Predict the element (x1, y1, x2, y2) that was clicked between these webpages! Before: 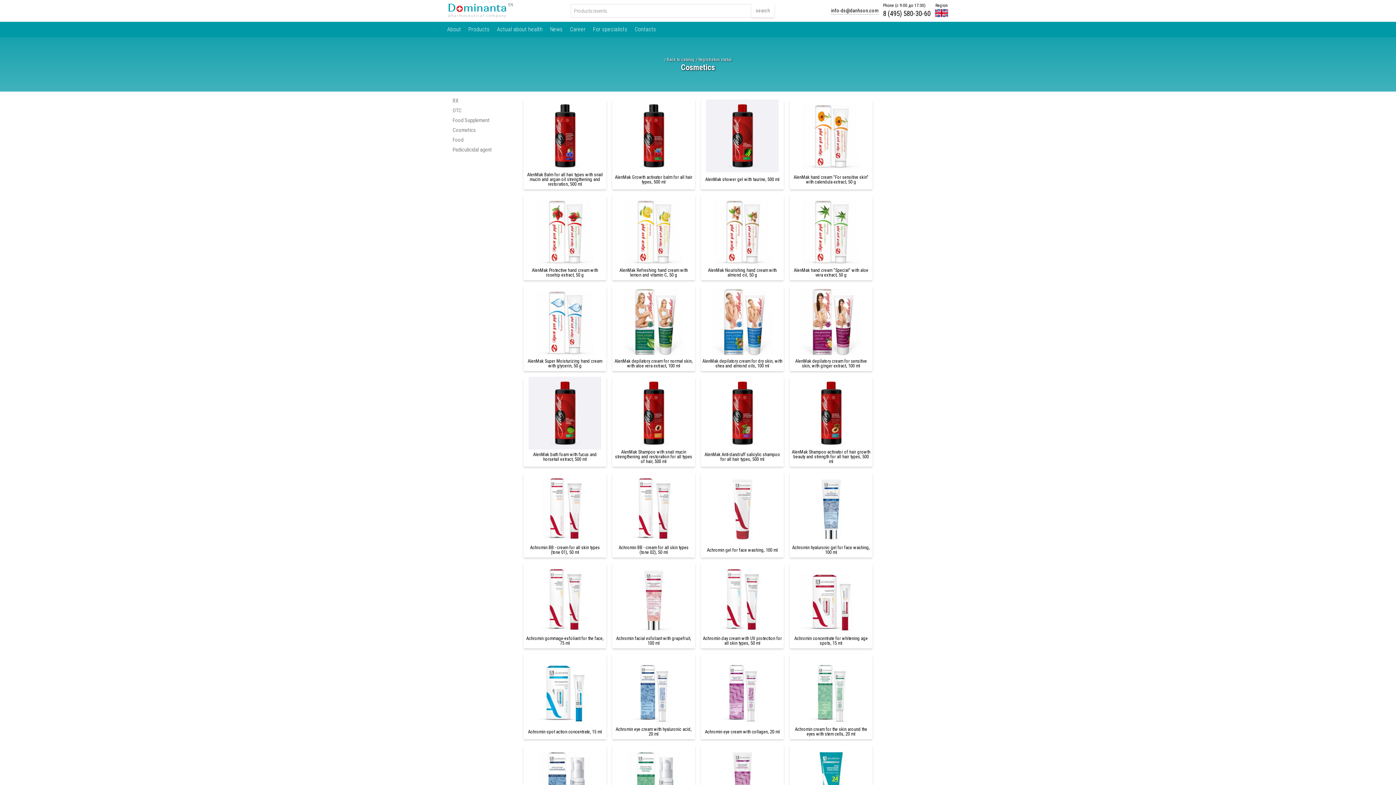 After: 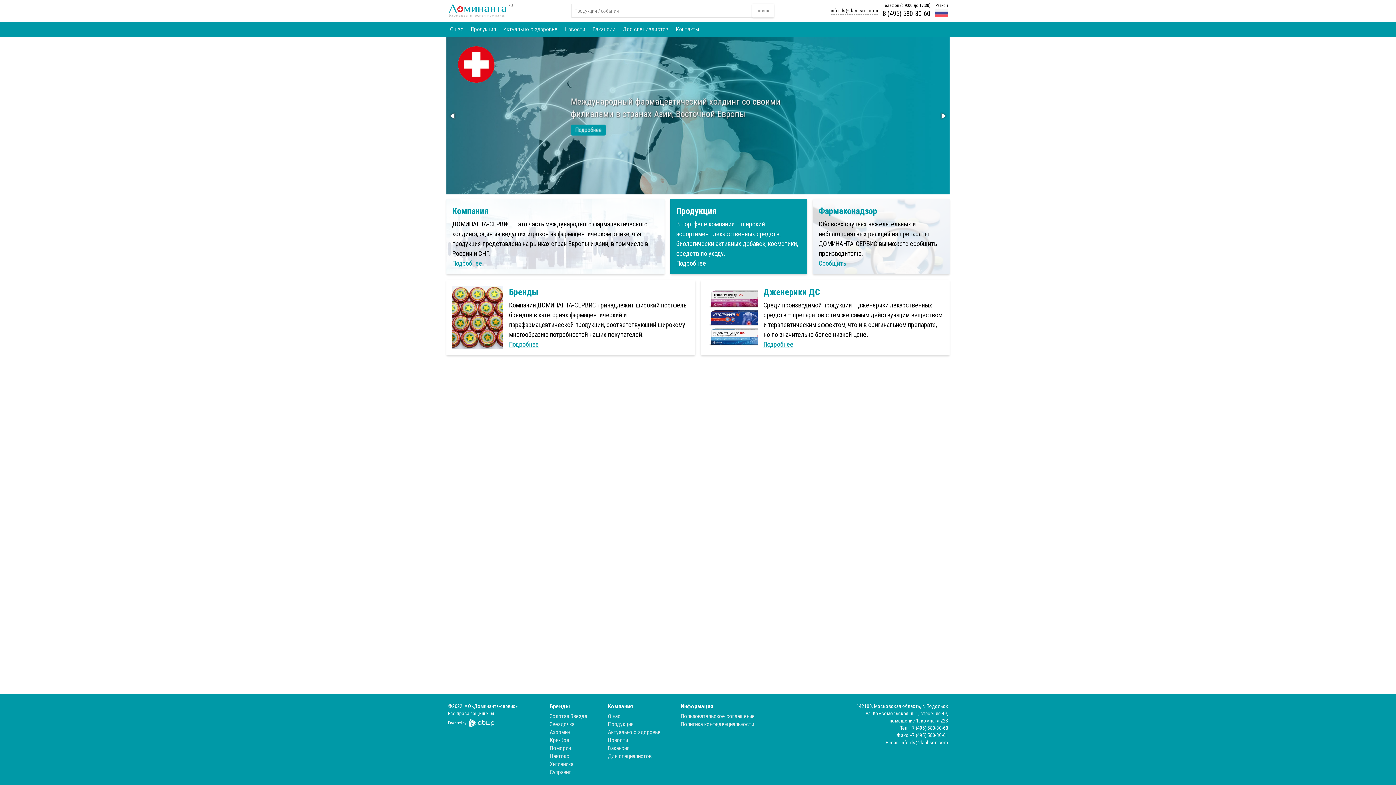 Action: bbox: (935, 2, 948, 8) label: Region